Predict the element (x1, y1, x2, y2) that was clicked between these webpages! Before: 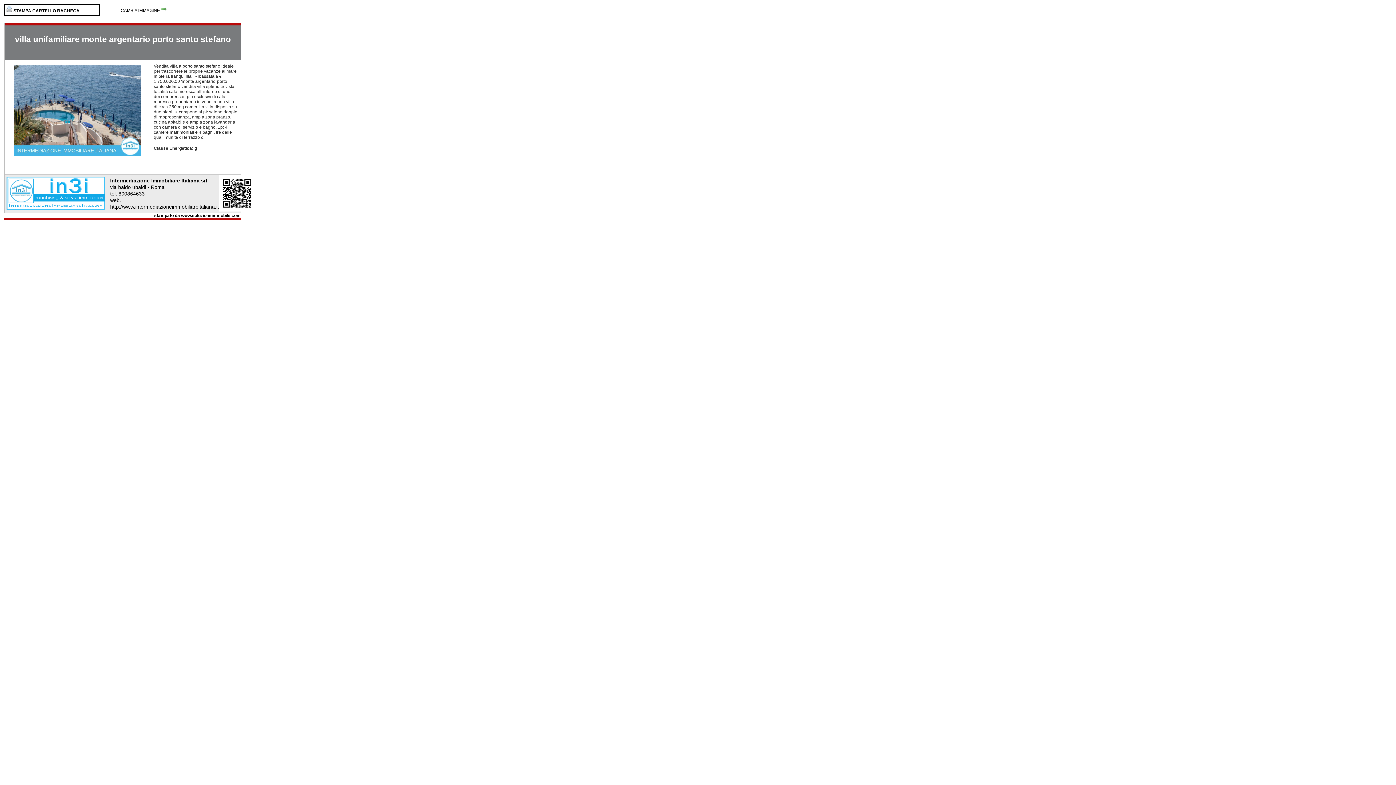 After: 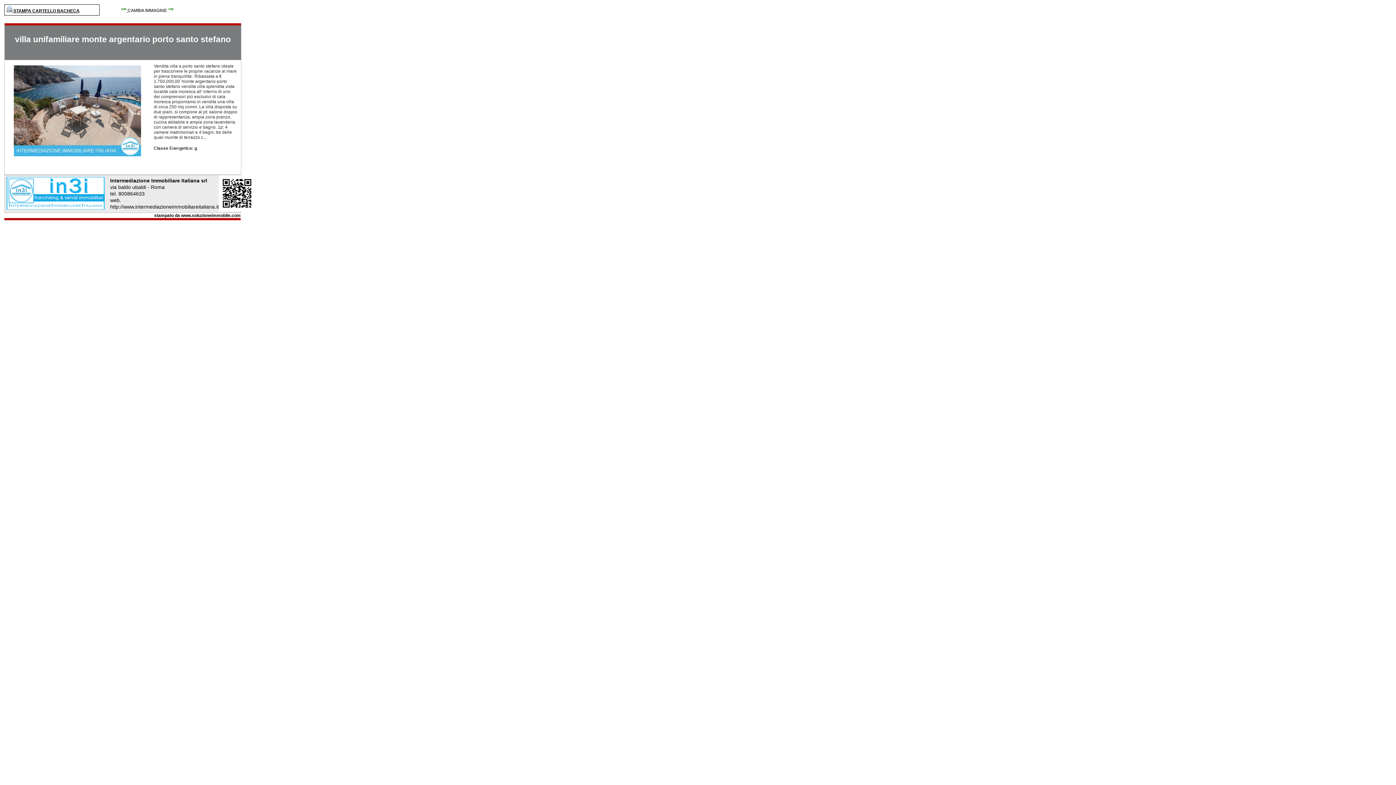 Action: bbox: (161, 8, 166, 13)